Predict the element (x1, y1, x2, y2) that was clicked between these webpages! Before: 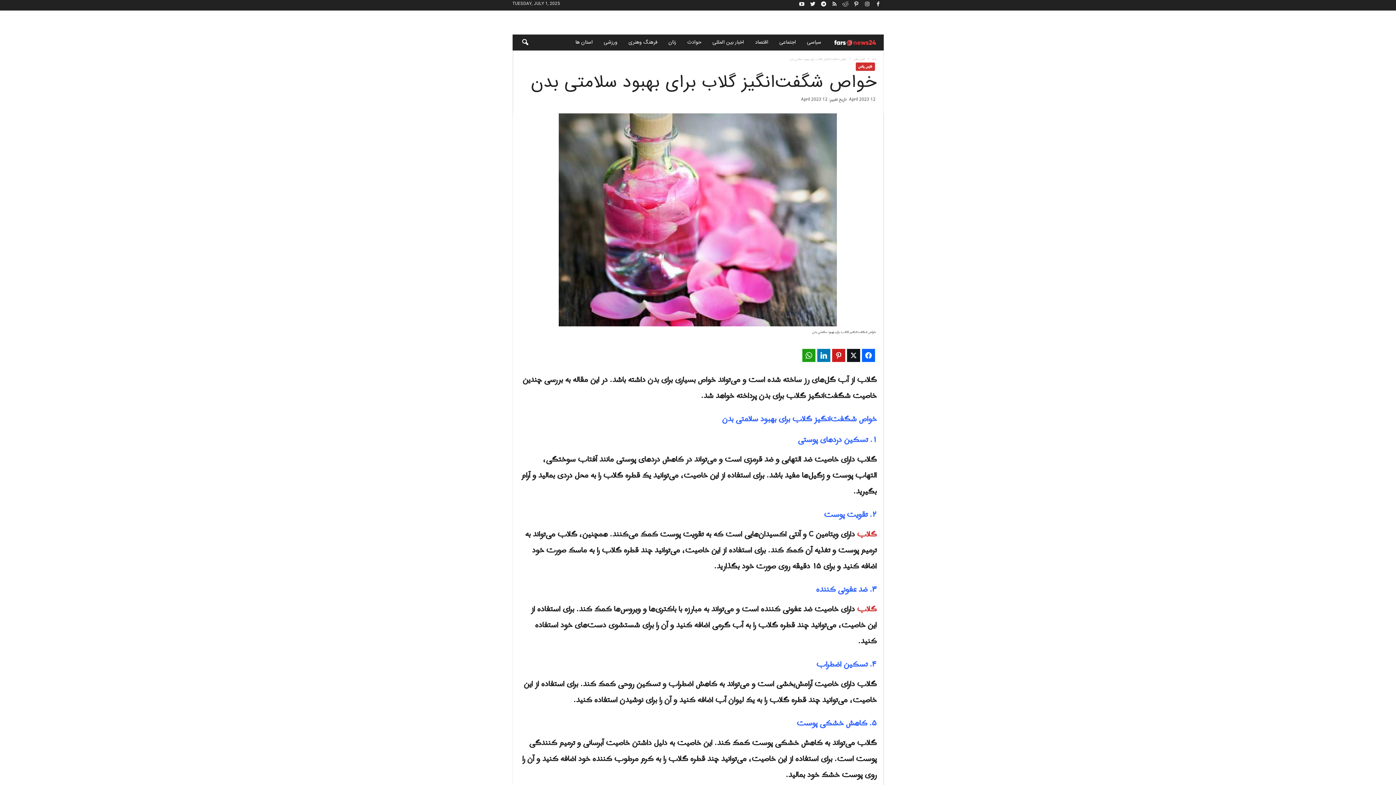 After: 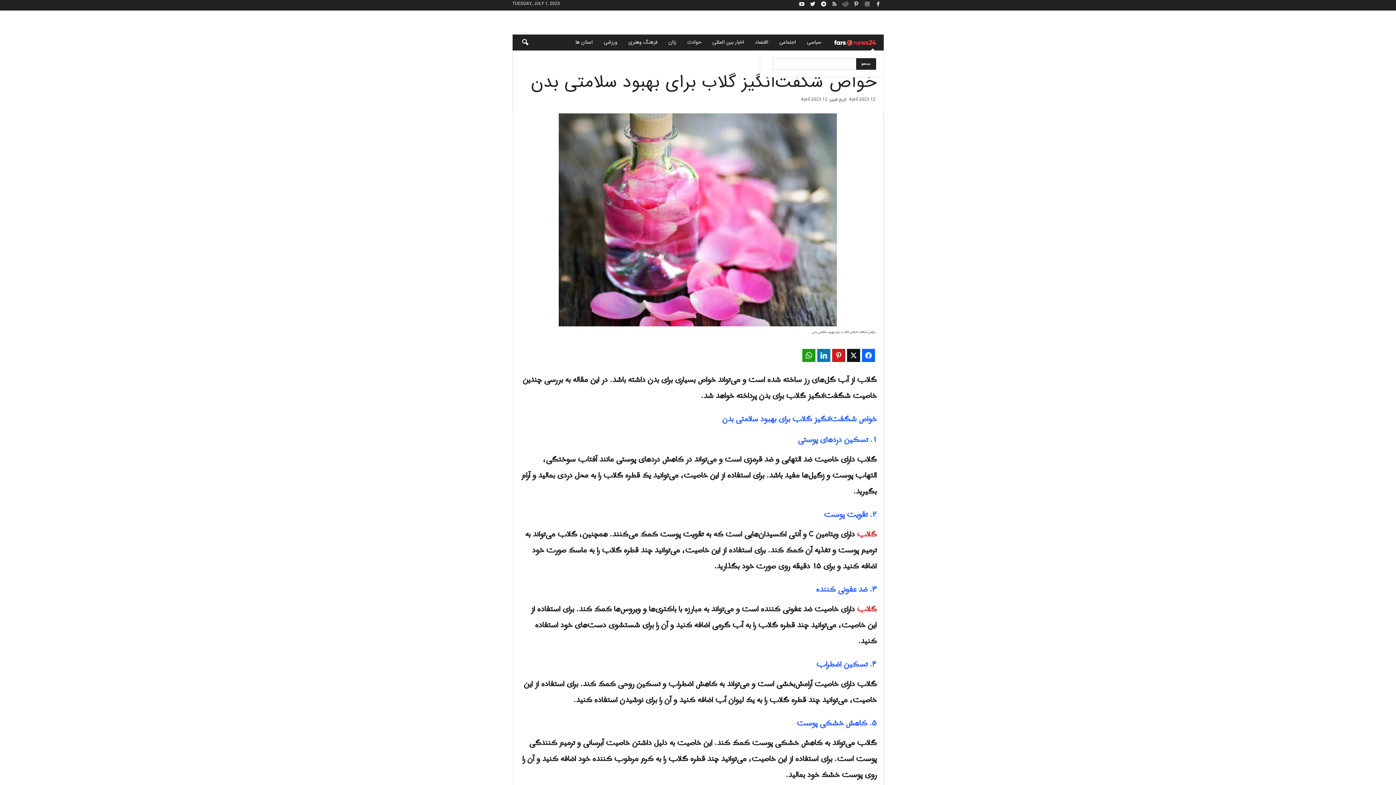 Action: bbox: (512, 34, 528, 50)